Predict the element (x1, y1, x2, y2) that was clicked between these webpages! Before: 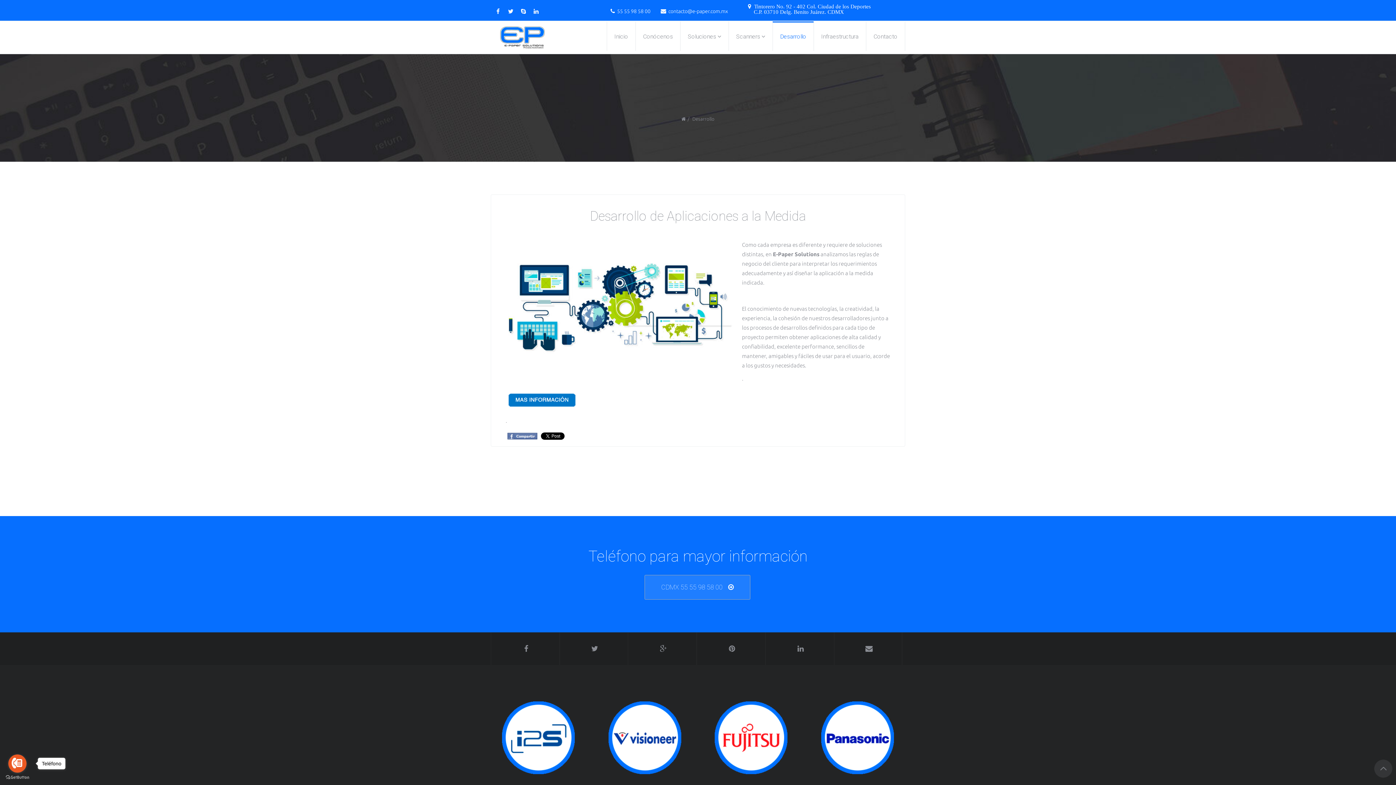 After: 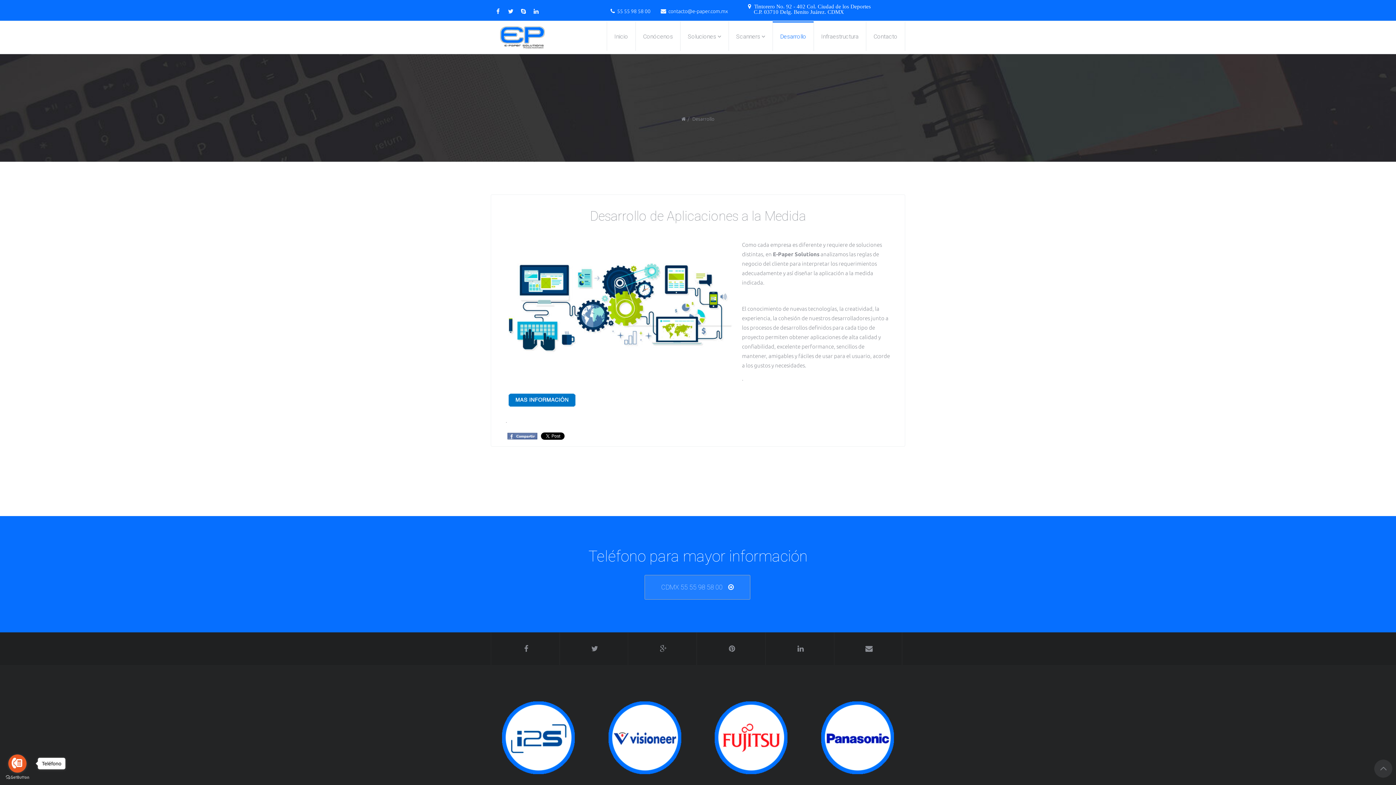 Action: label: Desarrollo bbox: (772, 21, 813, 50)